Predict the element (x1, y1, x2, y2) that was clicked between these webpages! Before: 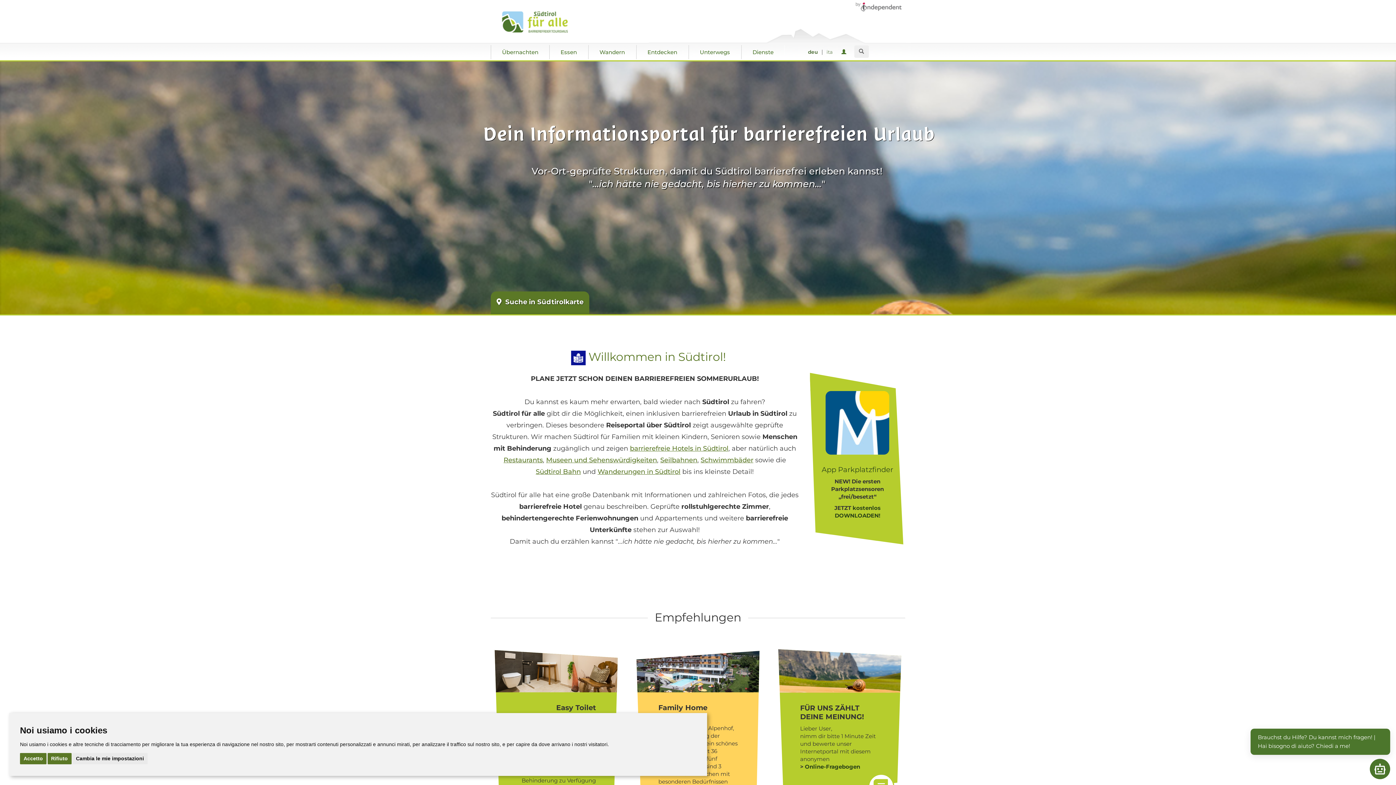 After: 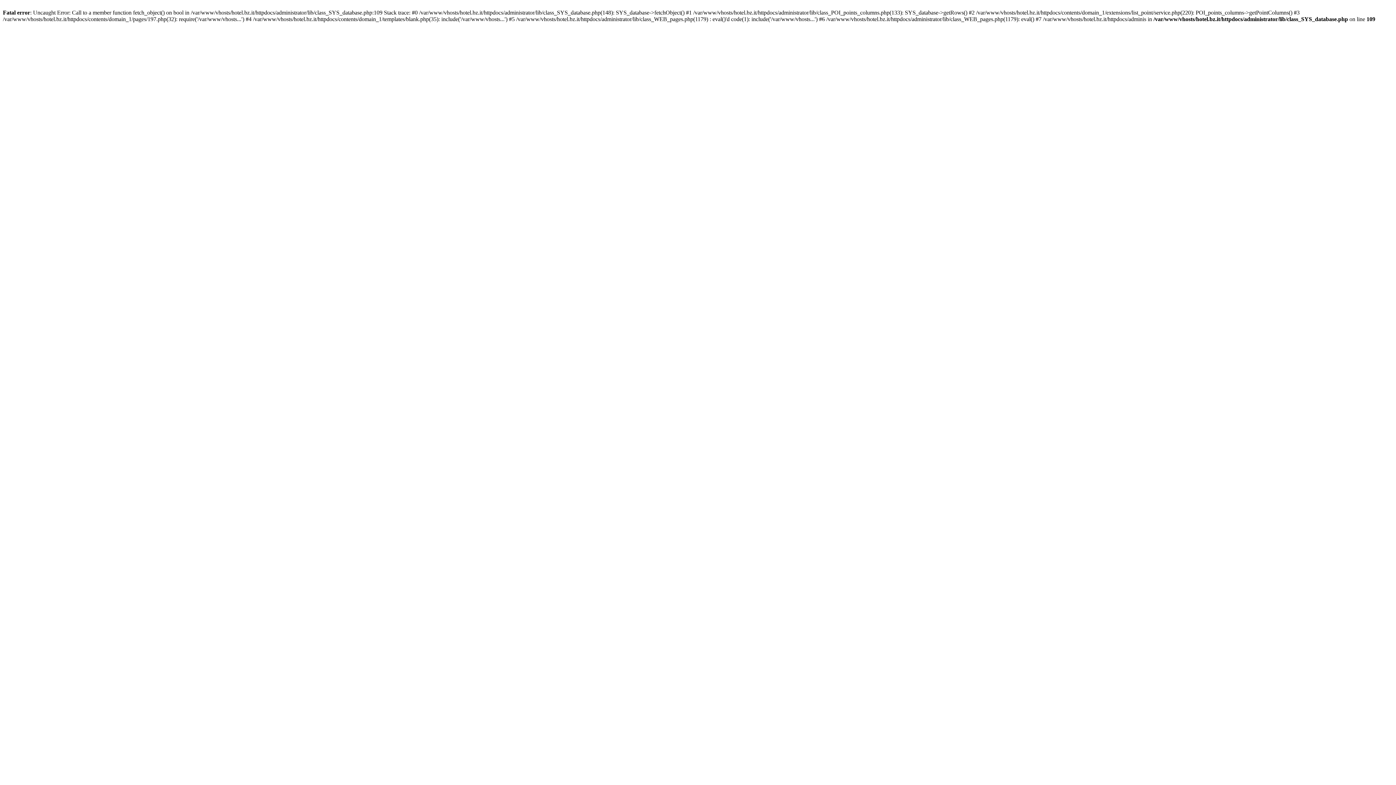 Action: bbox: (741, 45, 785, 59) label: Dienste